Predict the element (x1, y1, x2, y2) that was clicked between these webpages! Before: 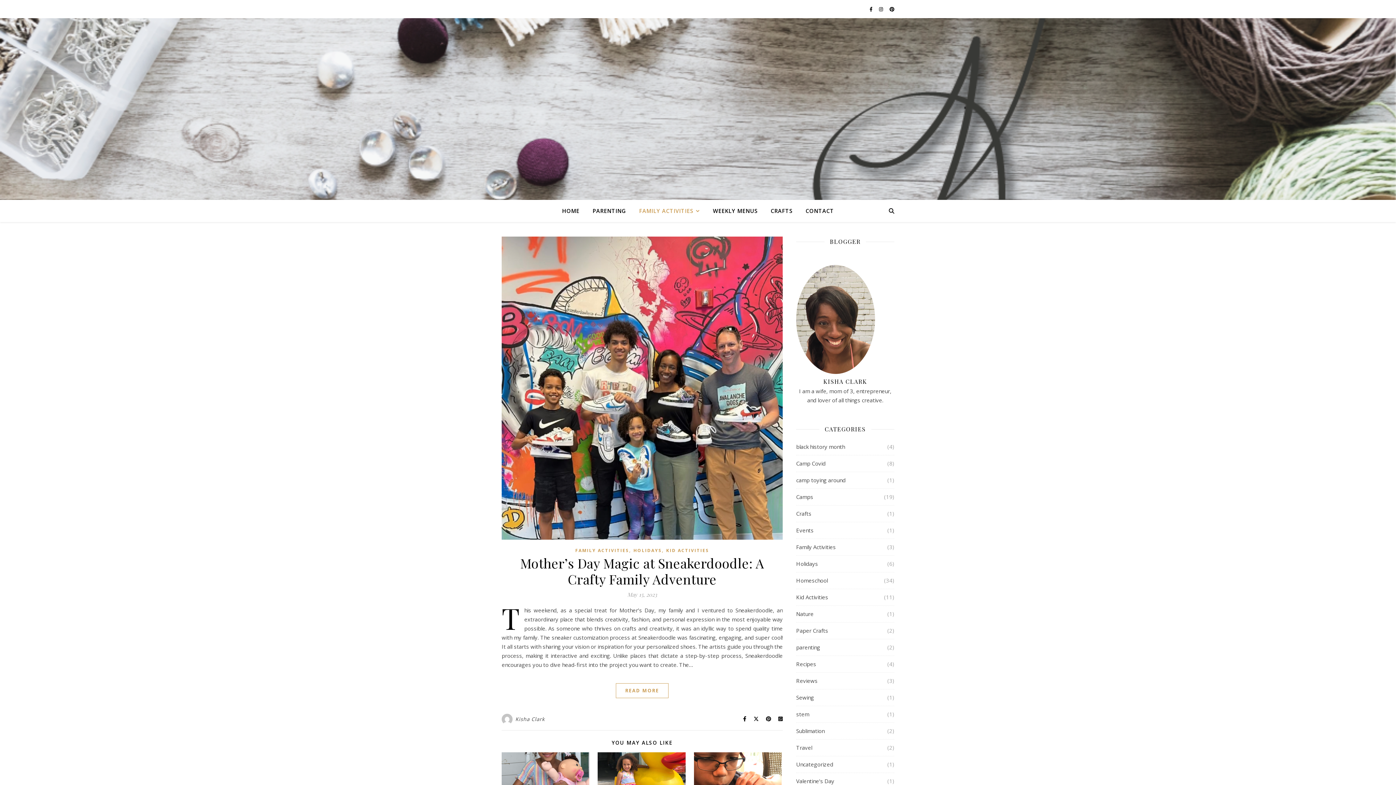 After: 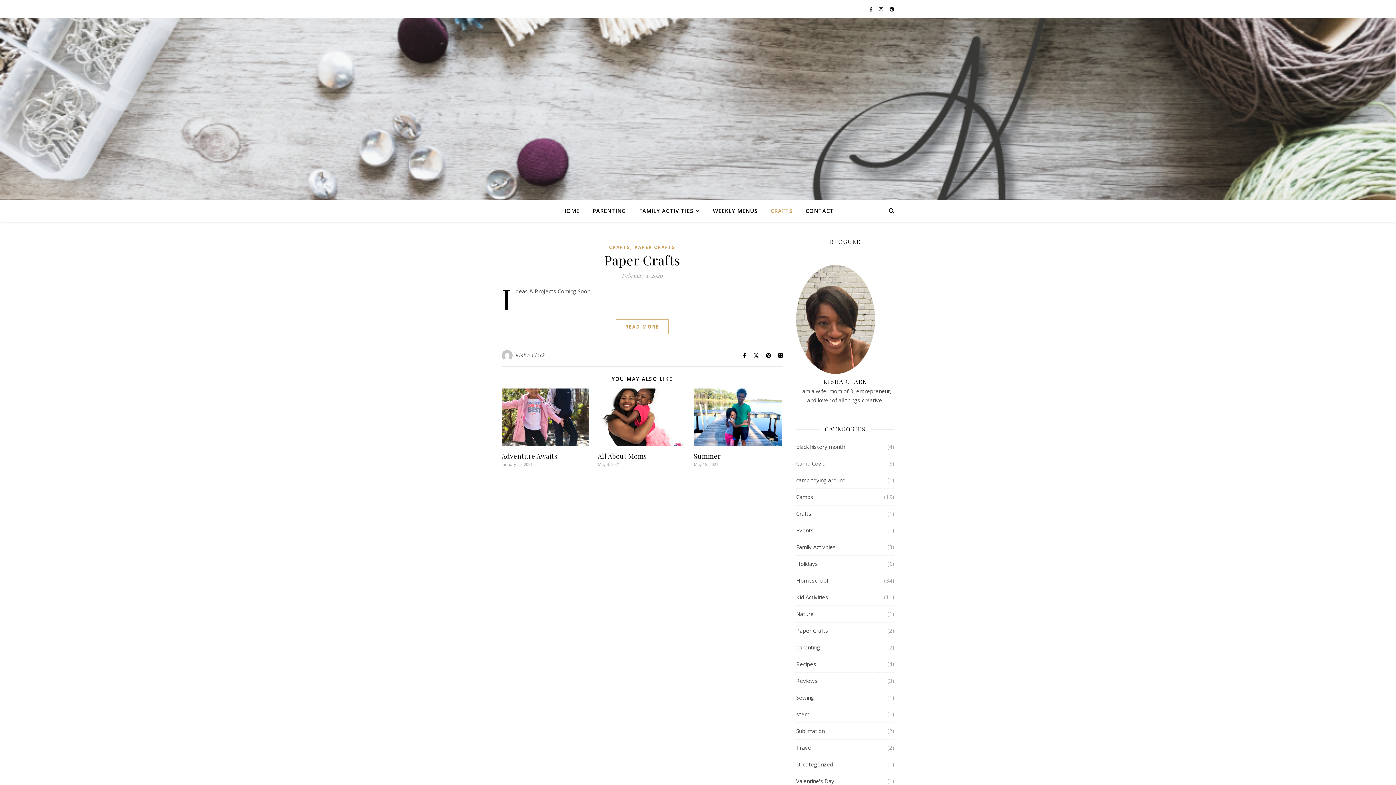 Action: label: CRAFTS bbox: (765, 200, 798, 221)